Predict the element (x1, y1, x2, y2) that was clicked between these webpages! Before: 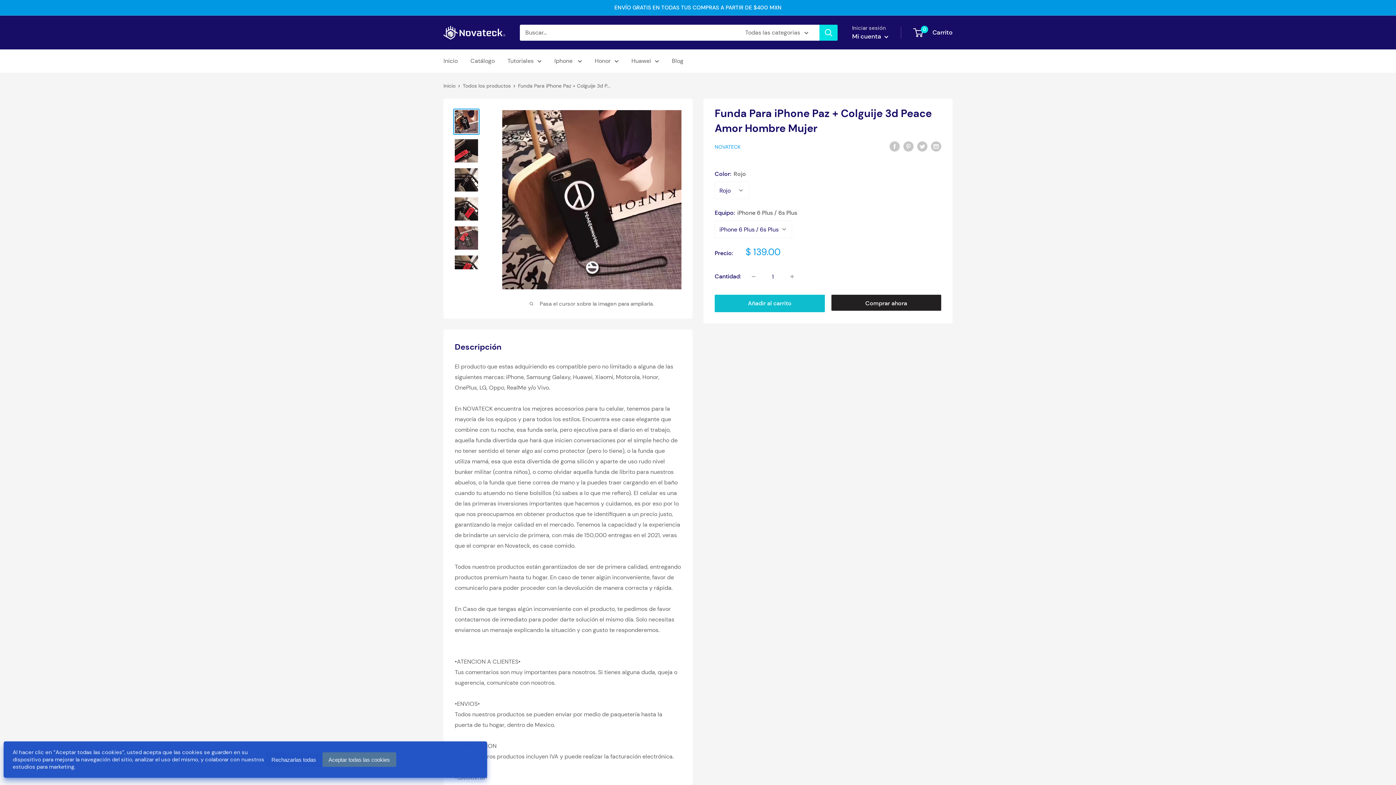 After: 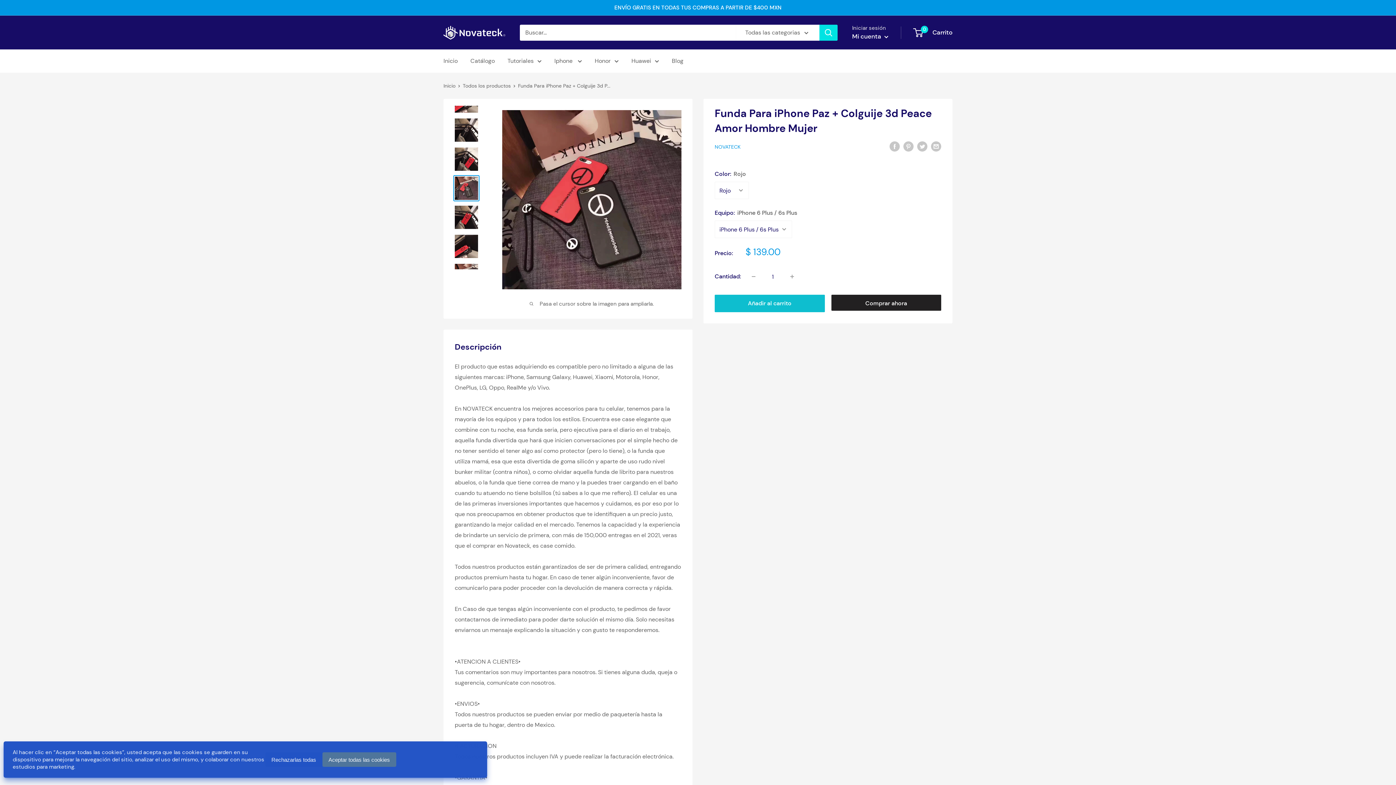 Action: bbox: (453, 225, 479, 251)